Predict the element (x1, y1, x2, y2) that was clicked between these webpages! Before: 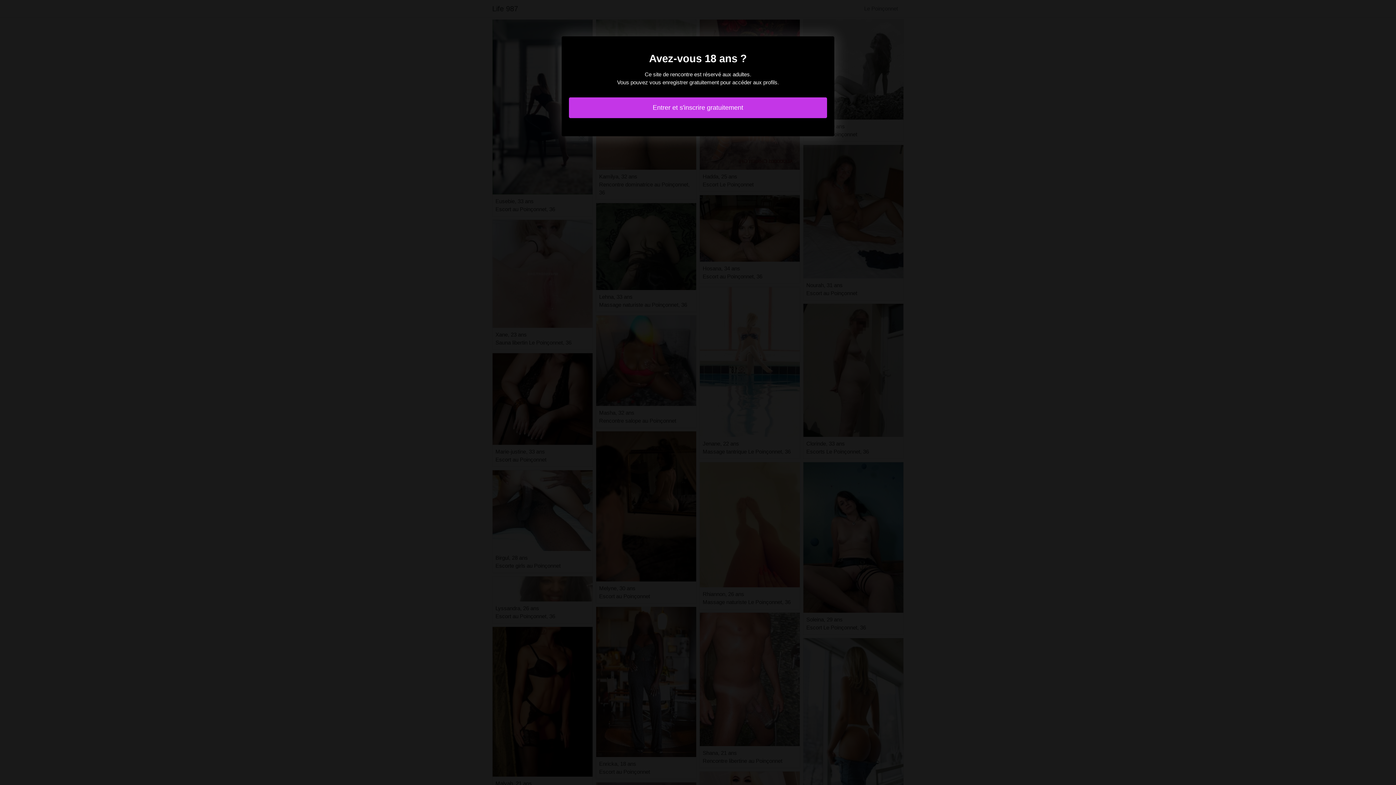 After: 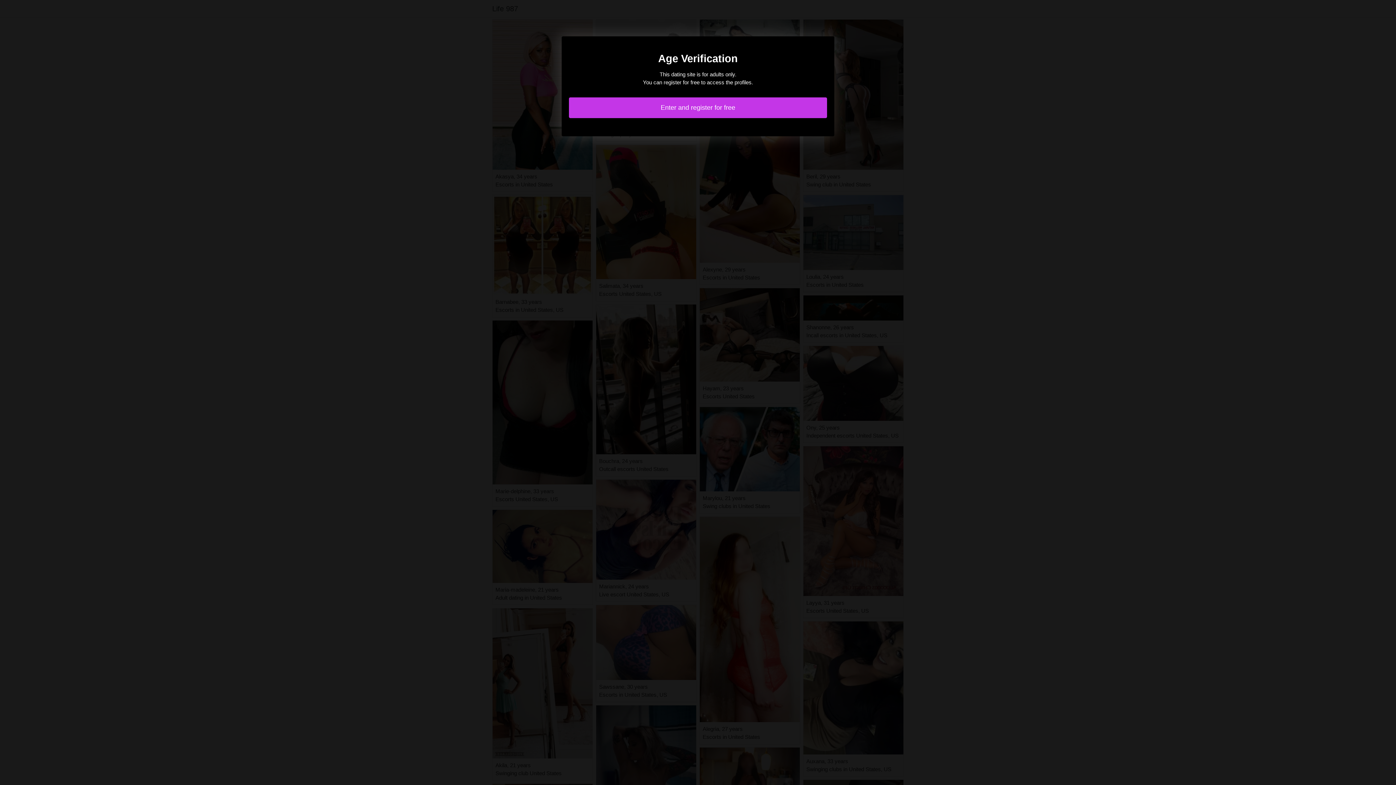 Action: label: Entrer et s'inscrire gratuitement bbox: (569, 97, 827, 118)